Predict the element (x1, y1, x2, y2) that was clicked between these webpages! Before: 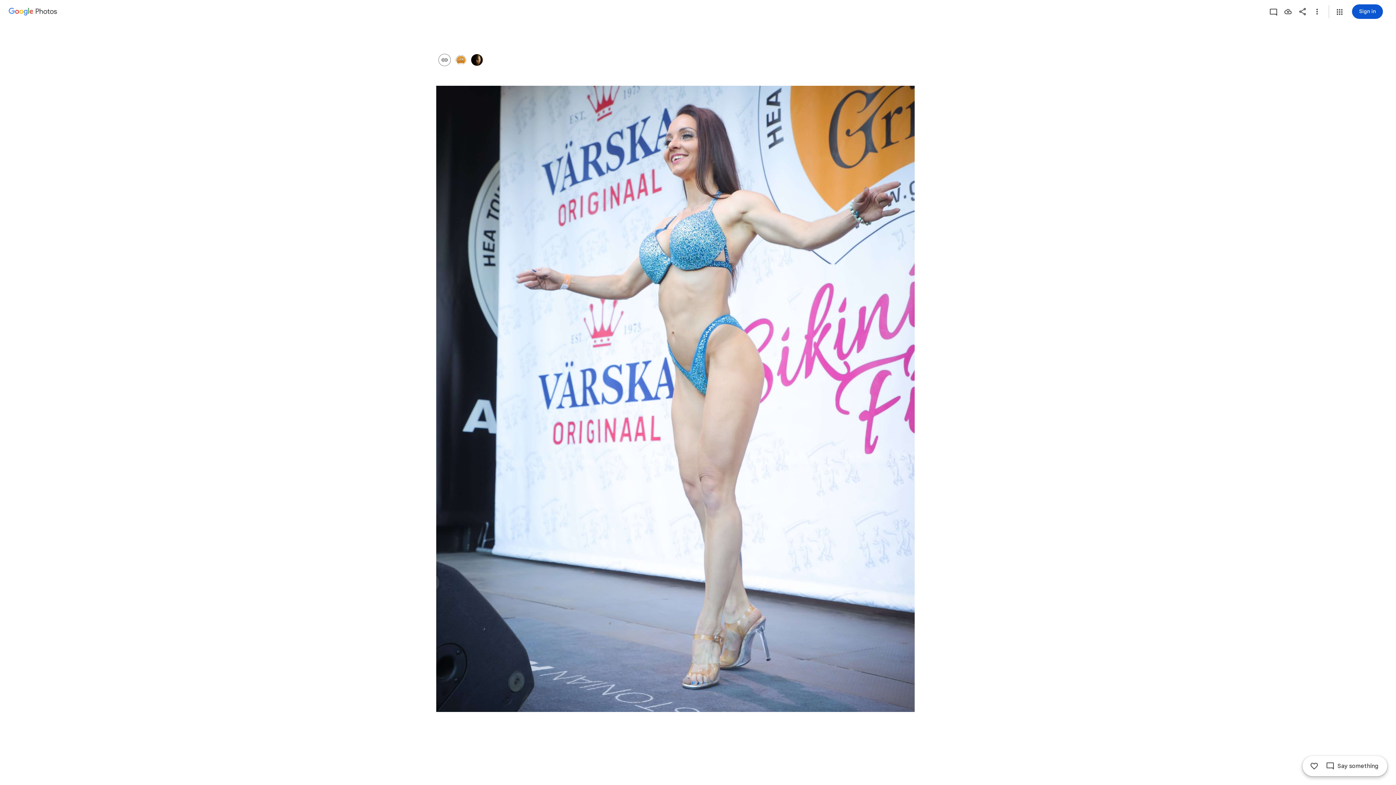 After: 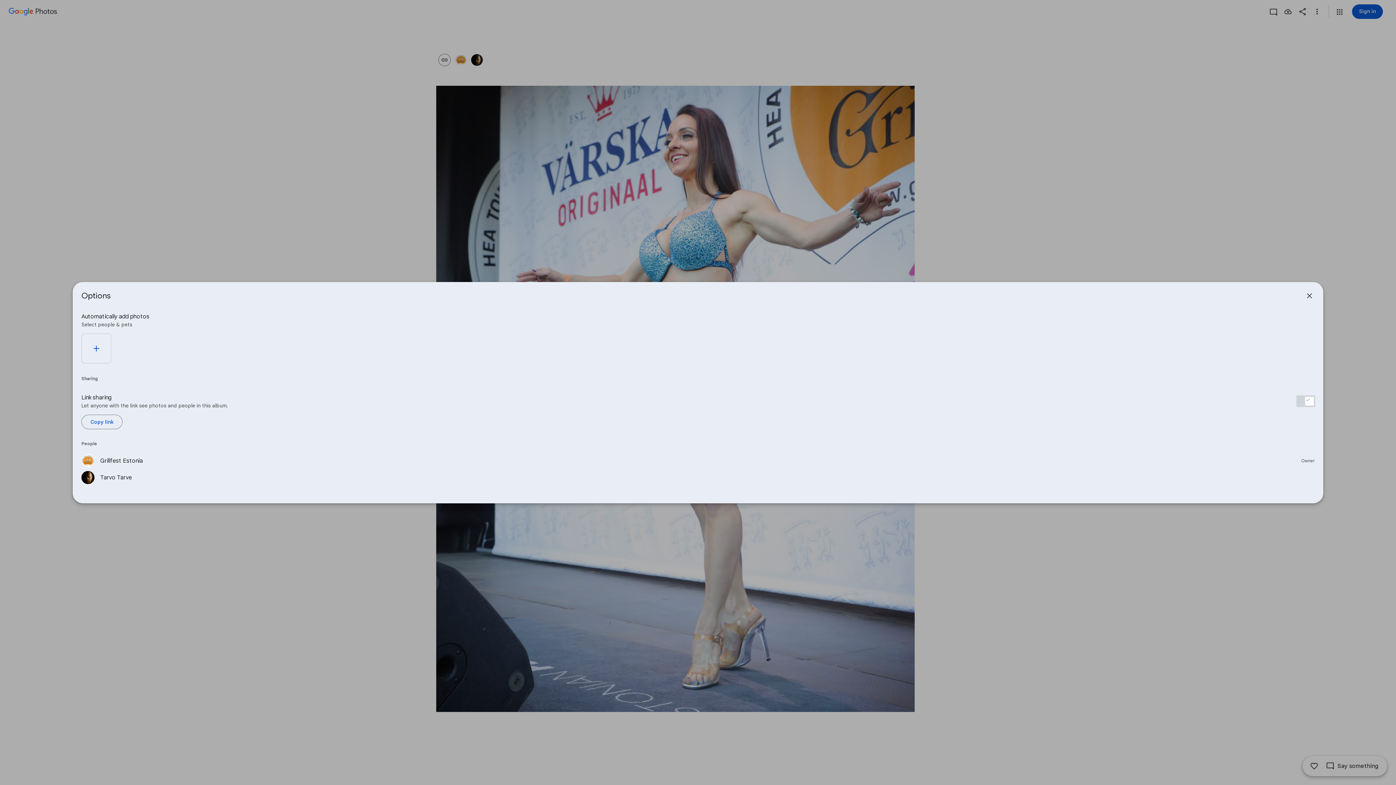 Action: bbox: (453, 54, 469, 65)